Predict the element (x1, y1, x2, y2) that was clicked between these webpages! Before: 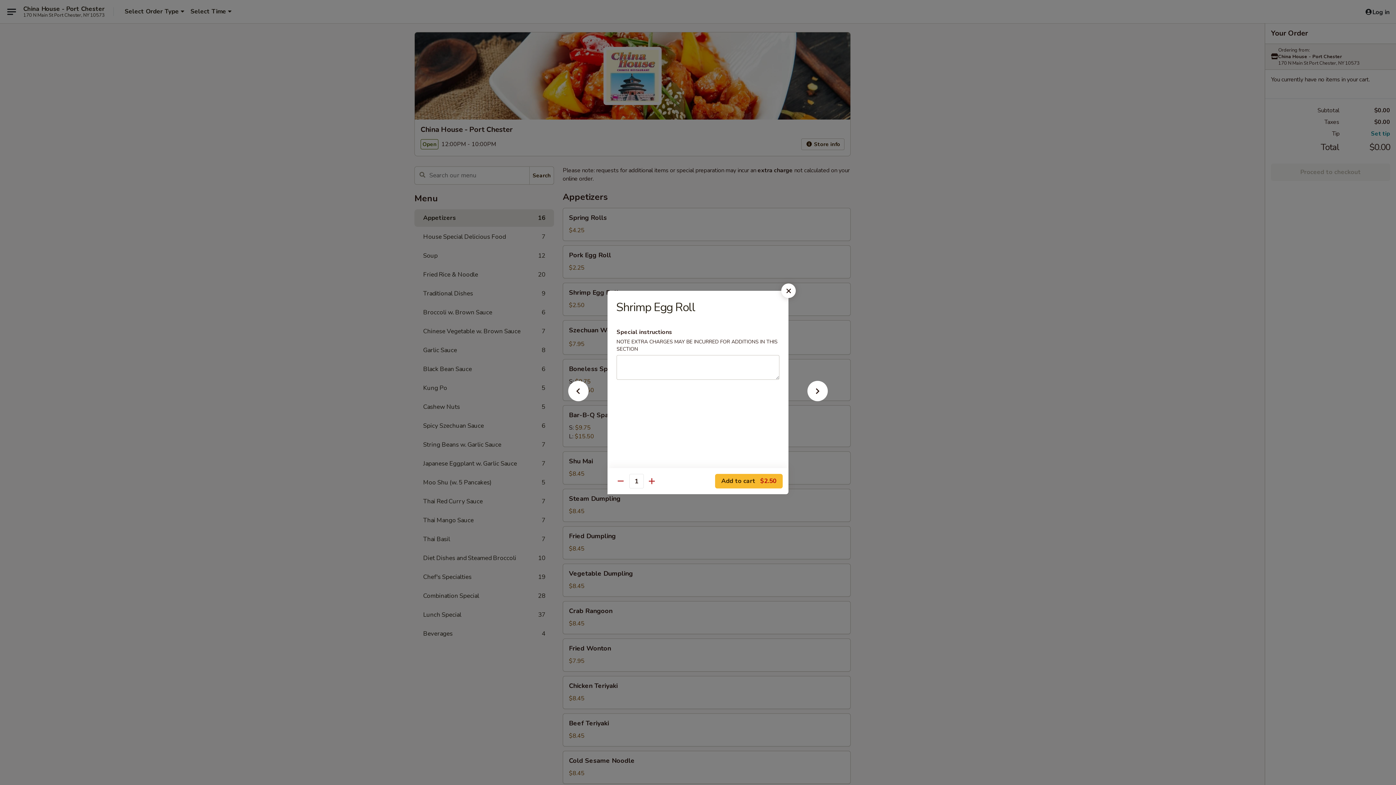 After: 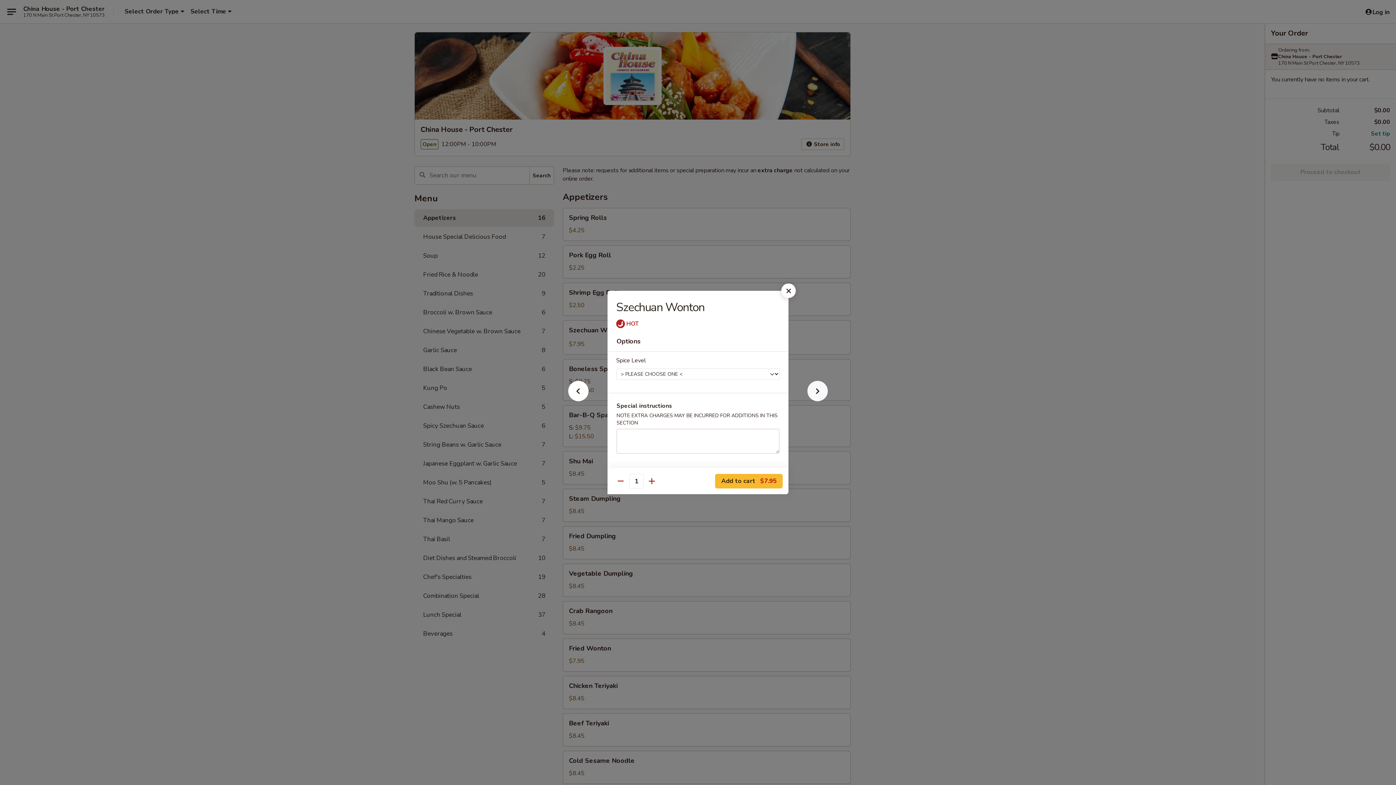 Action: bbox: (796, 392, 839, 405)